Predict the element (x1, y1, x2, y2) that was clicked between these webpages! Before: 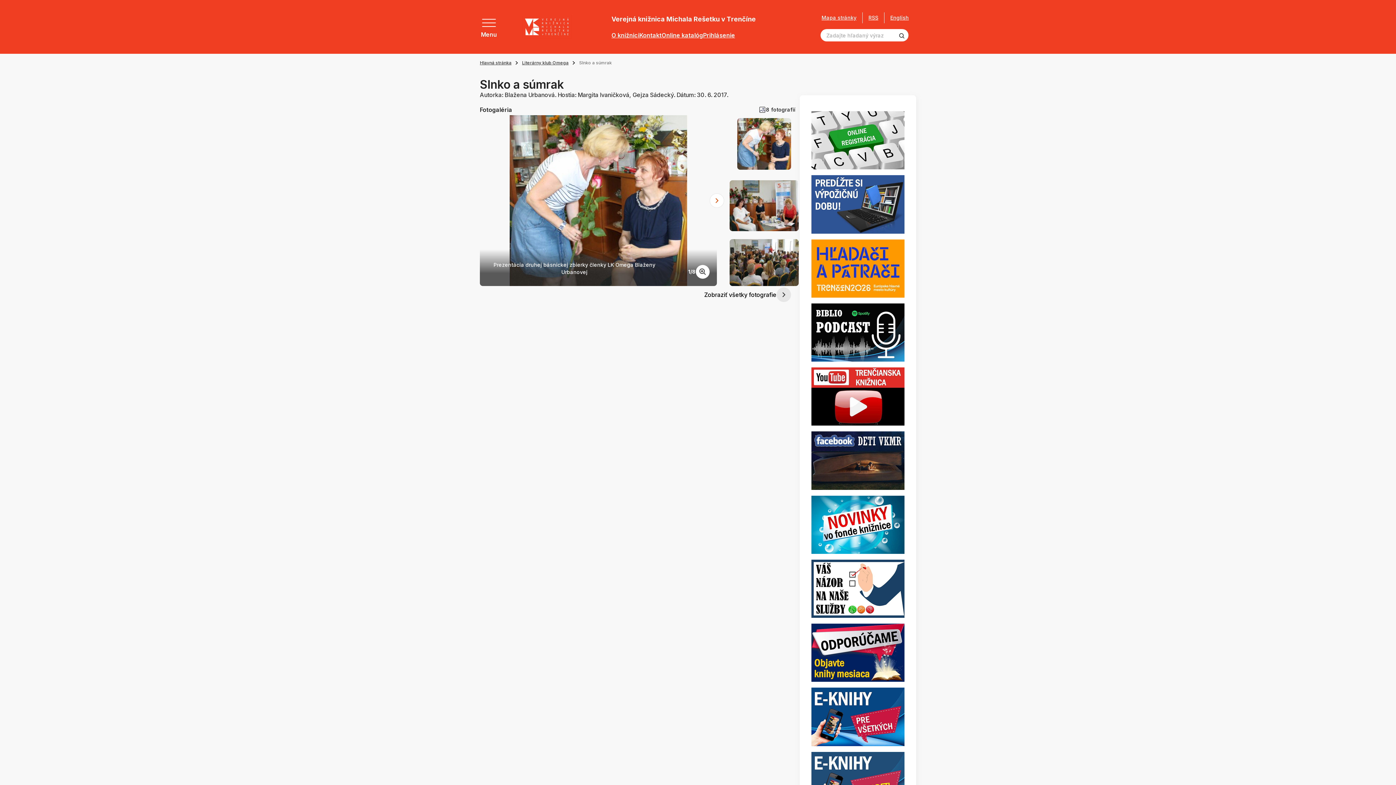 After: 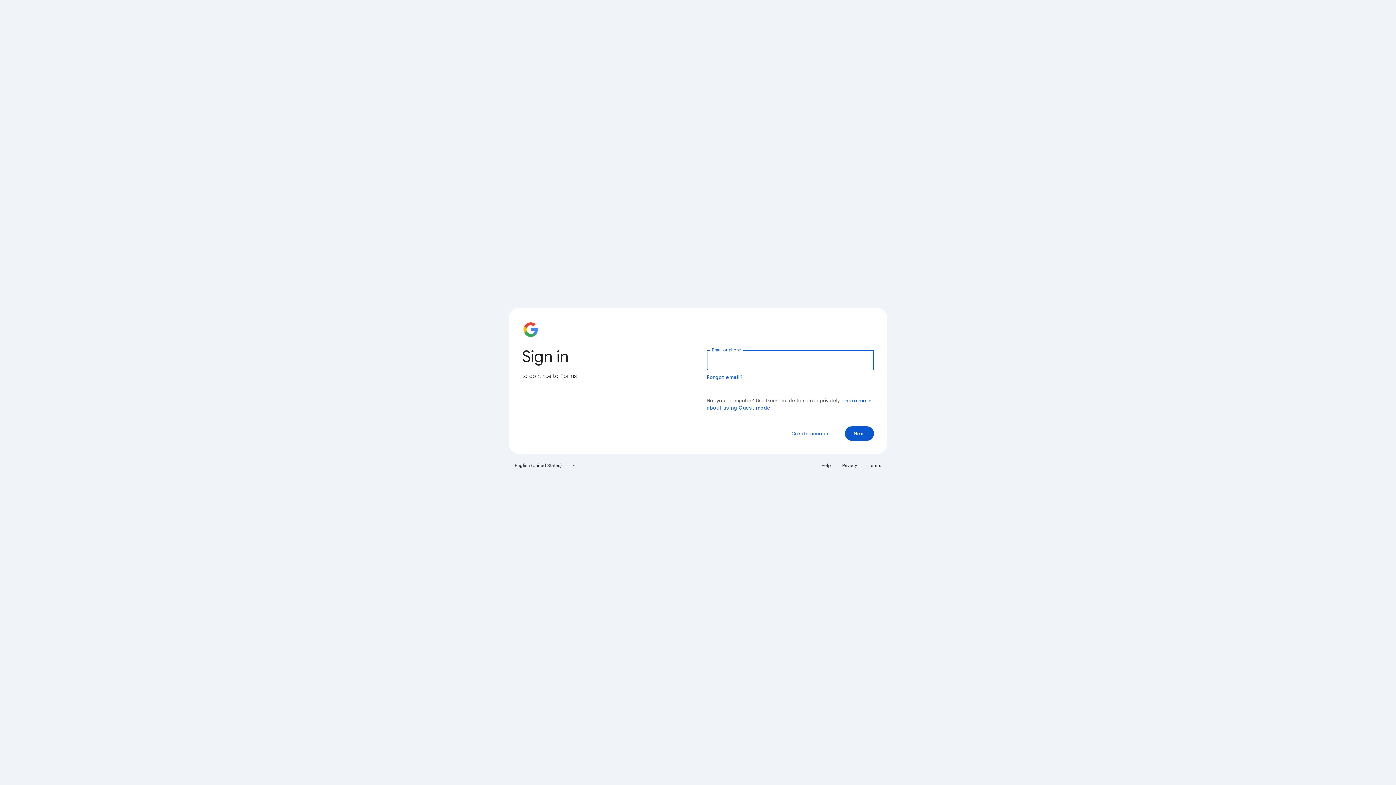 Action: bbox: (811, 584, 904, 592)